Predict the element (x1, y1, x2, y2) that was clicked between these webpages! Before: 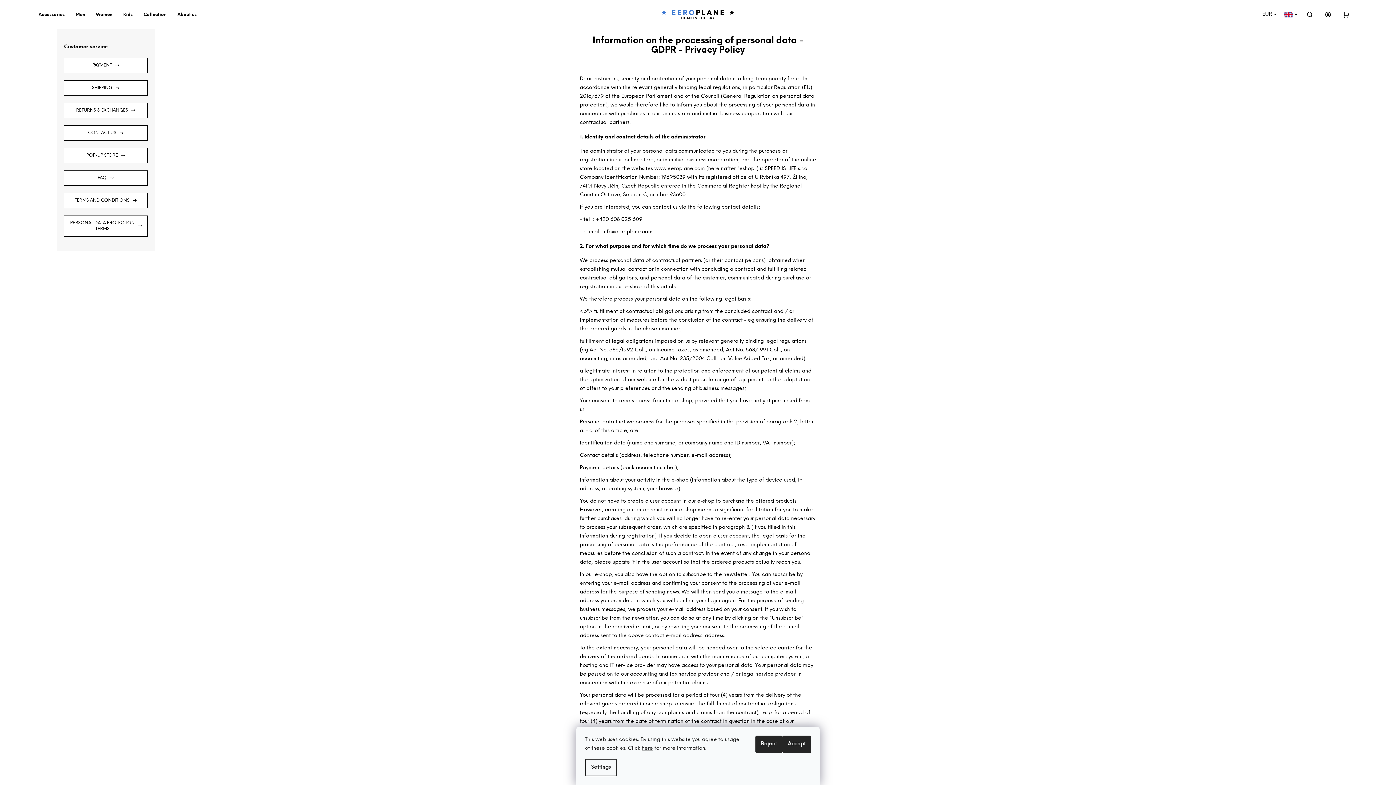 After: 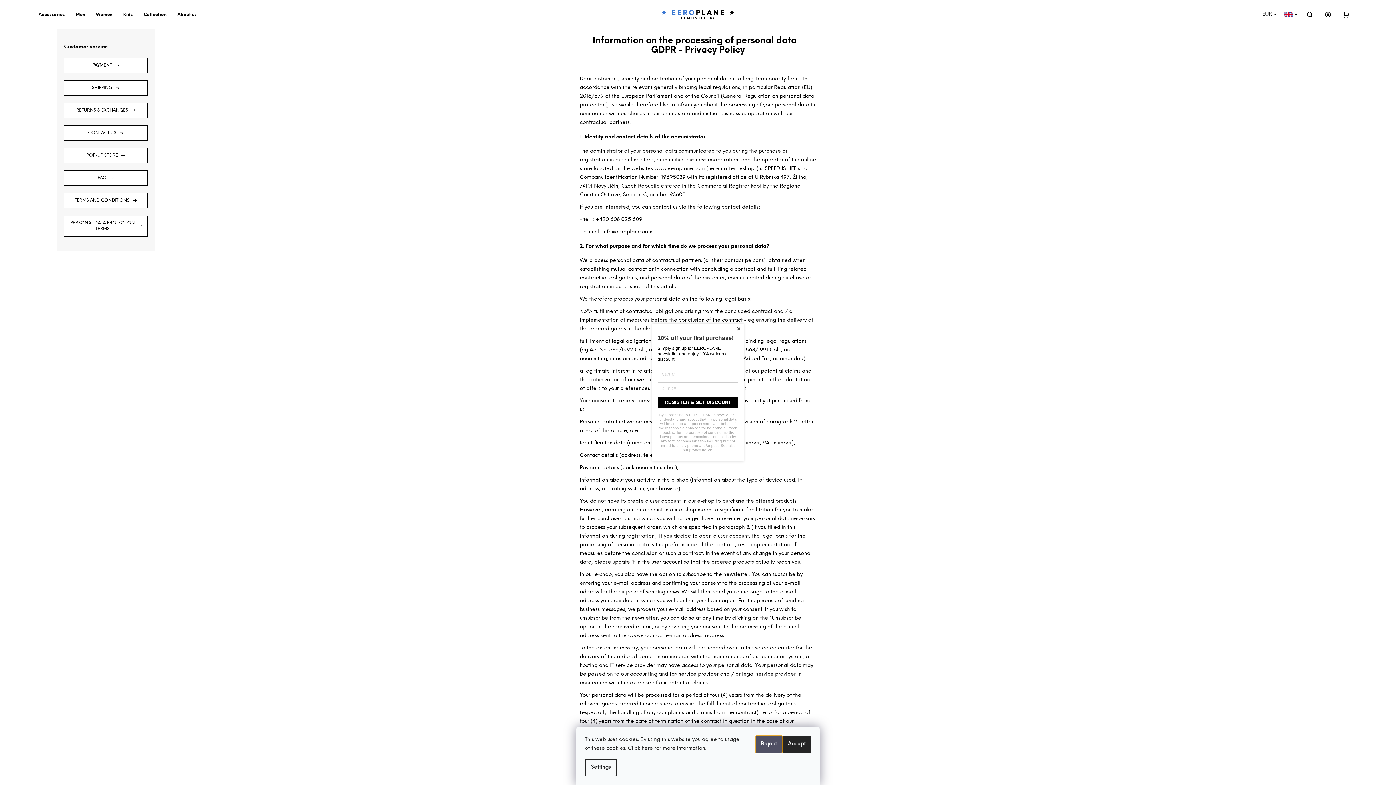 Action: label: Reject bbox: (755, 736, 782, 753)